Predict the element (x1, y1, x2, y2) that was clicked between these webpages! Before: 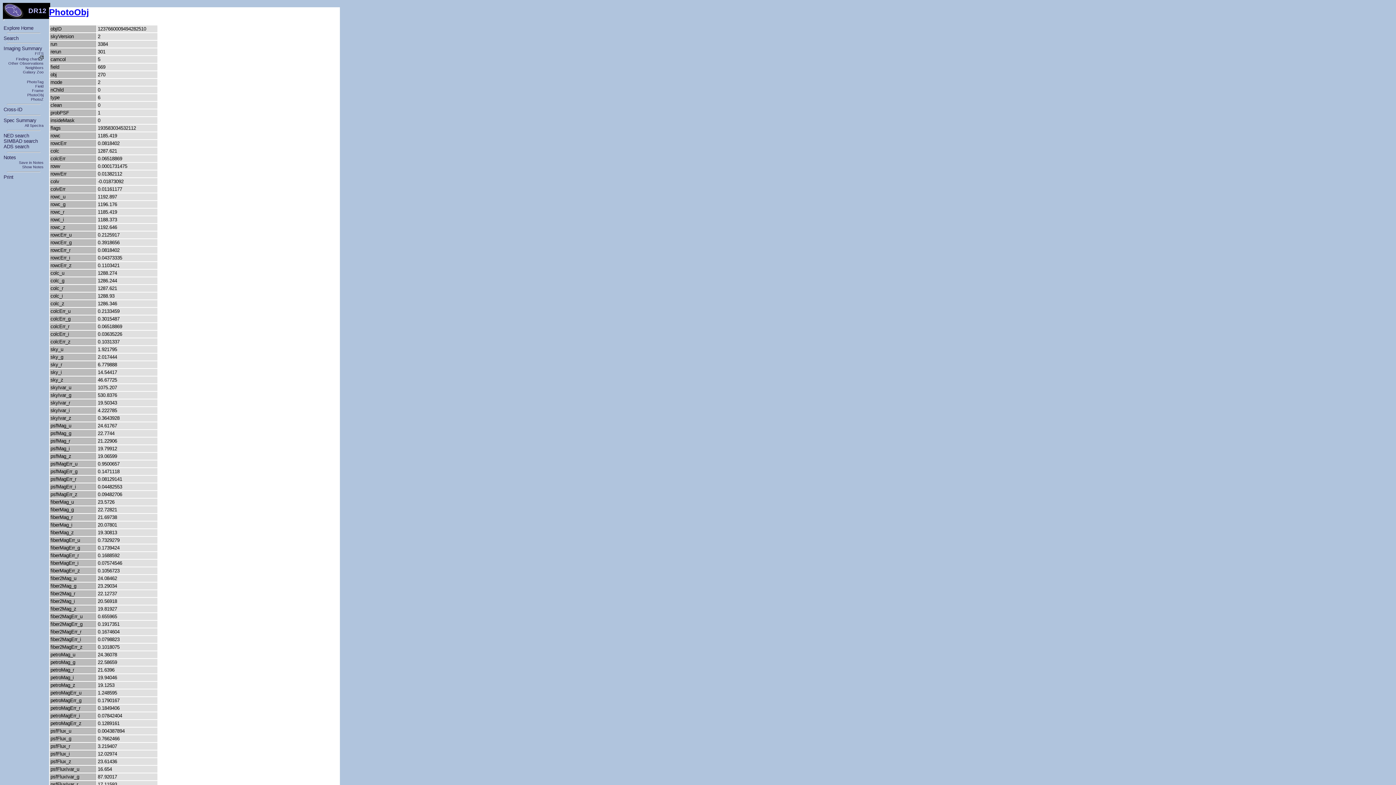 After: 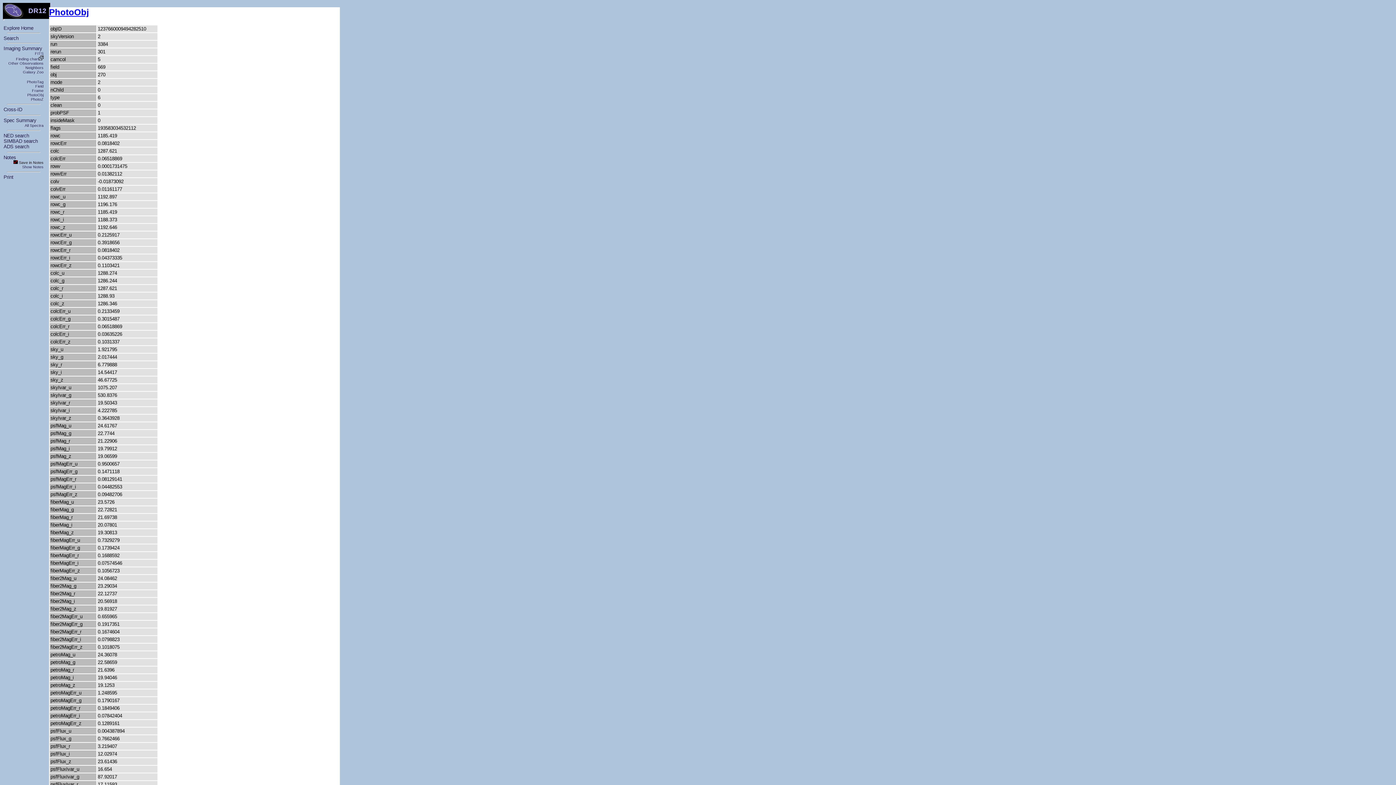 Action: bbox: (18, 160, 43, 164) label: Save in Notes